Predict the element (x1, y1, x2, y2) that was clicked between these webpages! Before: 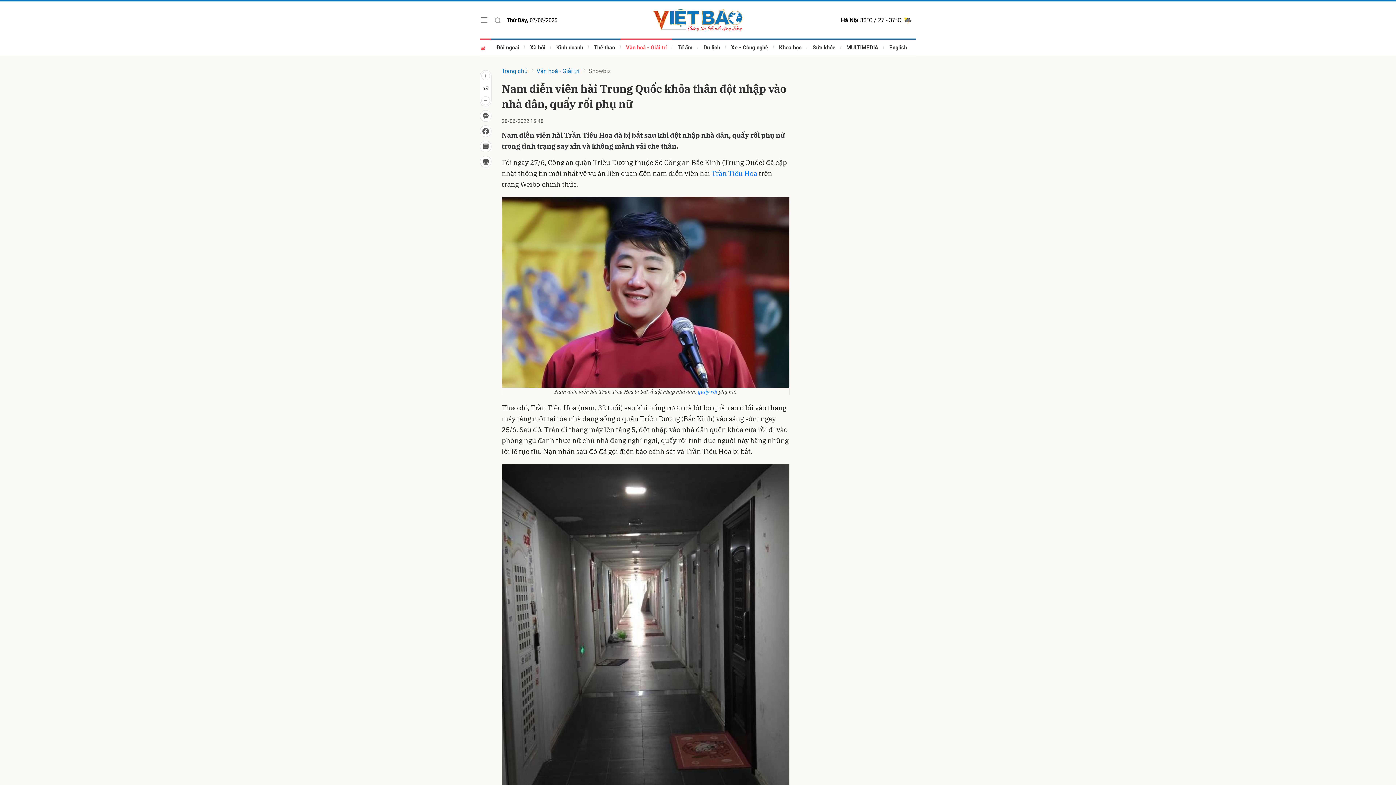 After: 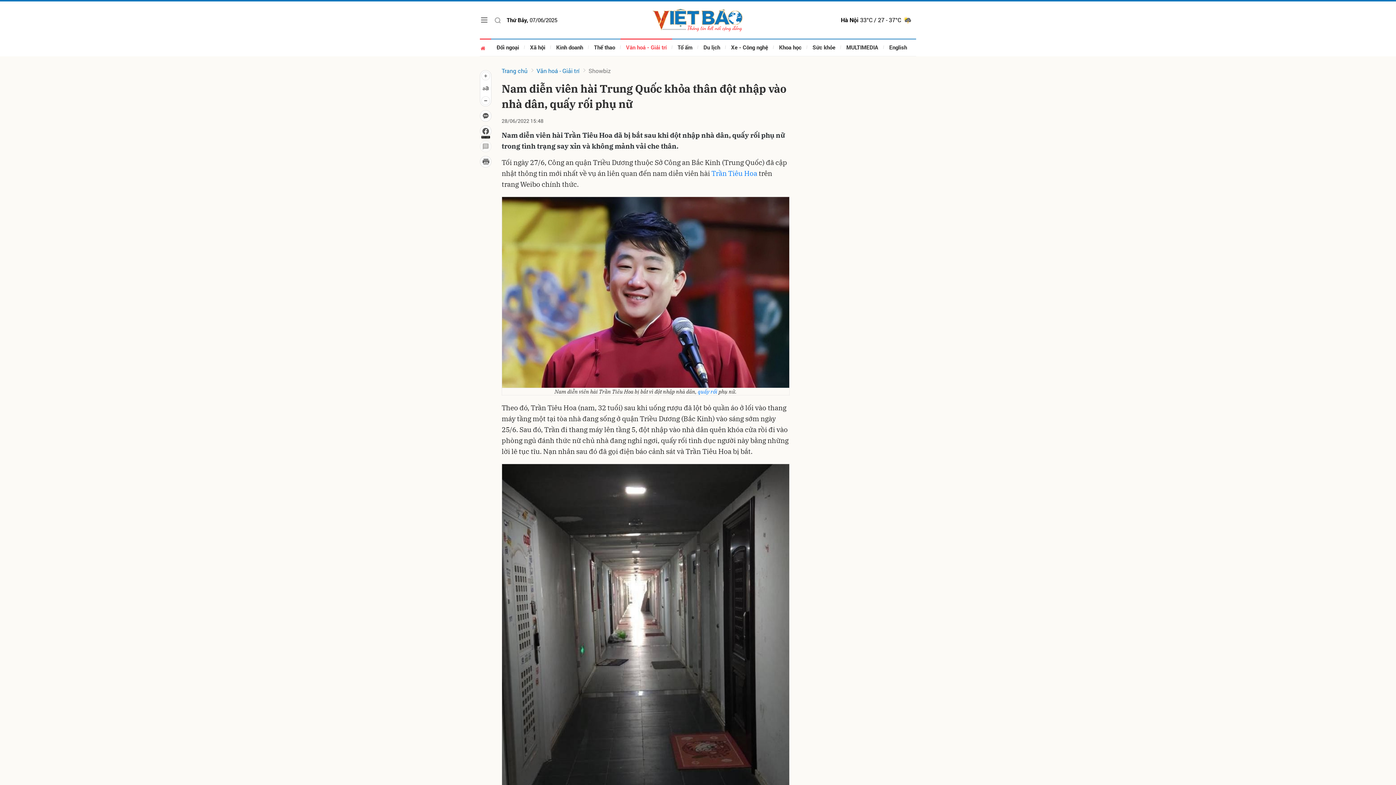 Action: label: Bình luận bbox: (480, 140, 491, 152)